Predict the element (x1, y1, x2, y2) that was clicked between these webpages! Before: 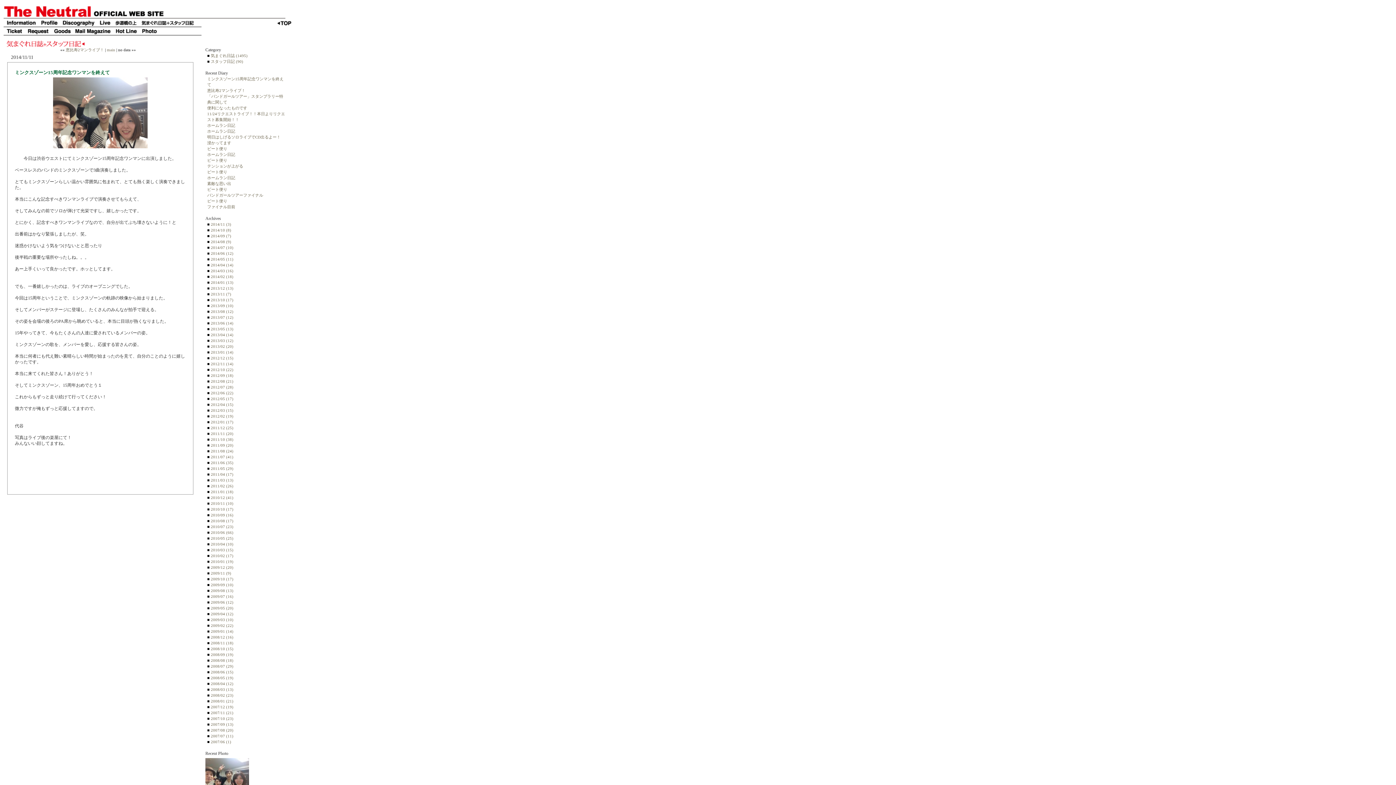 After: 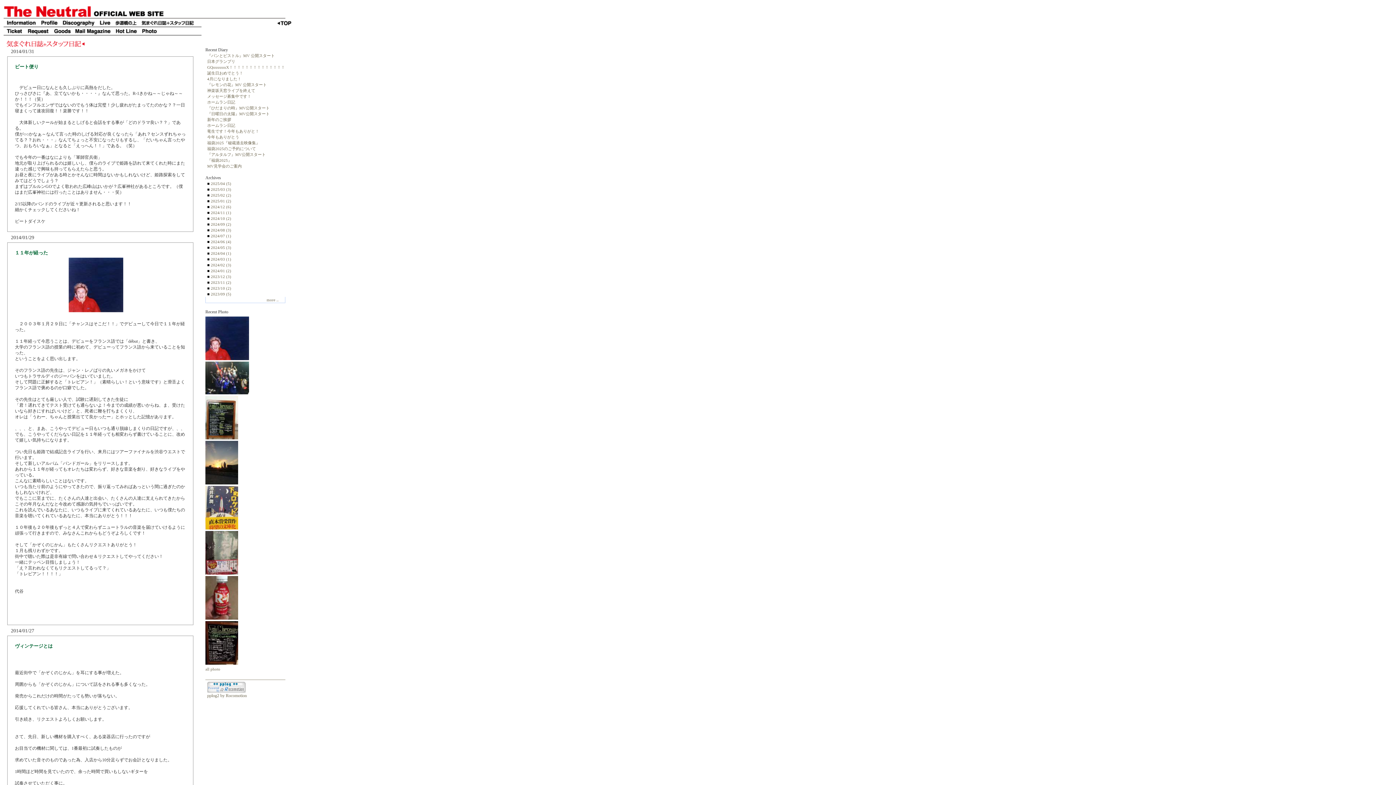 Action: bbox: (210, 280, 233, 284) label: 2014/01 (13)